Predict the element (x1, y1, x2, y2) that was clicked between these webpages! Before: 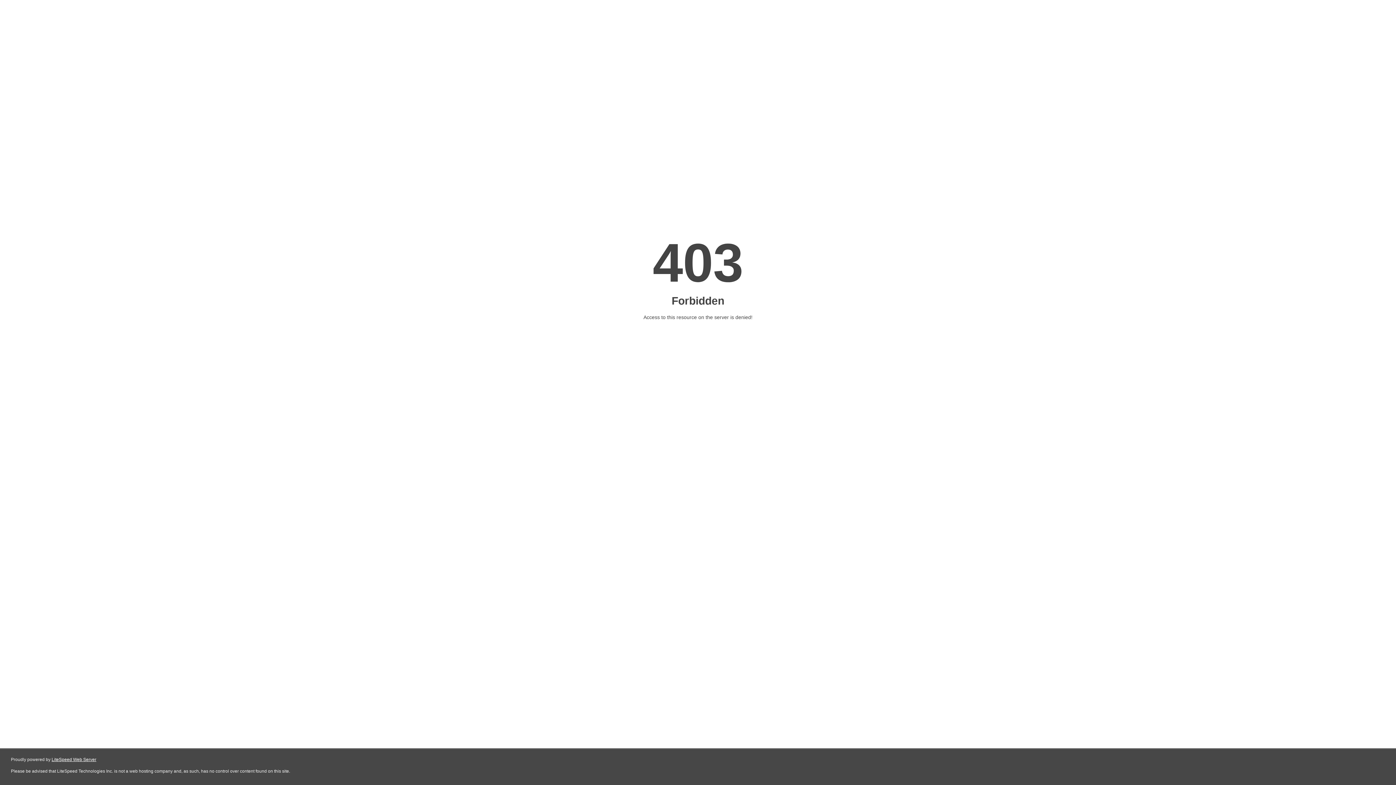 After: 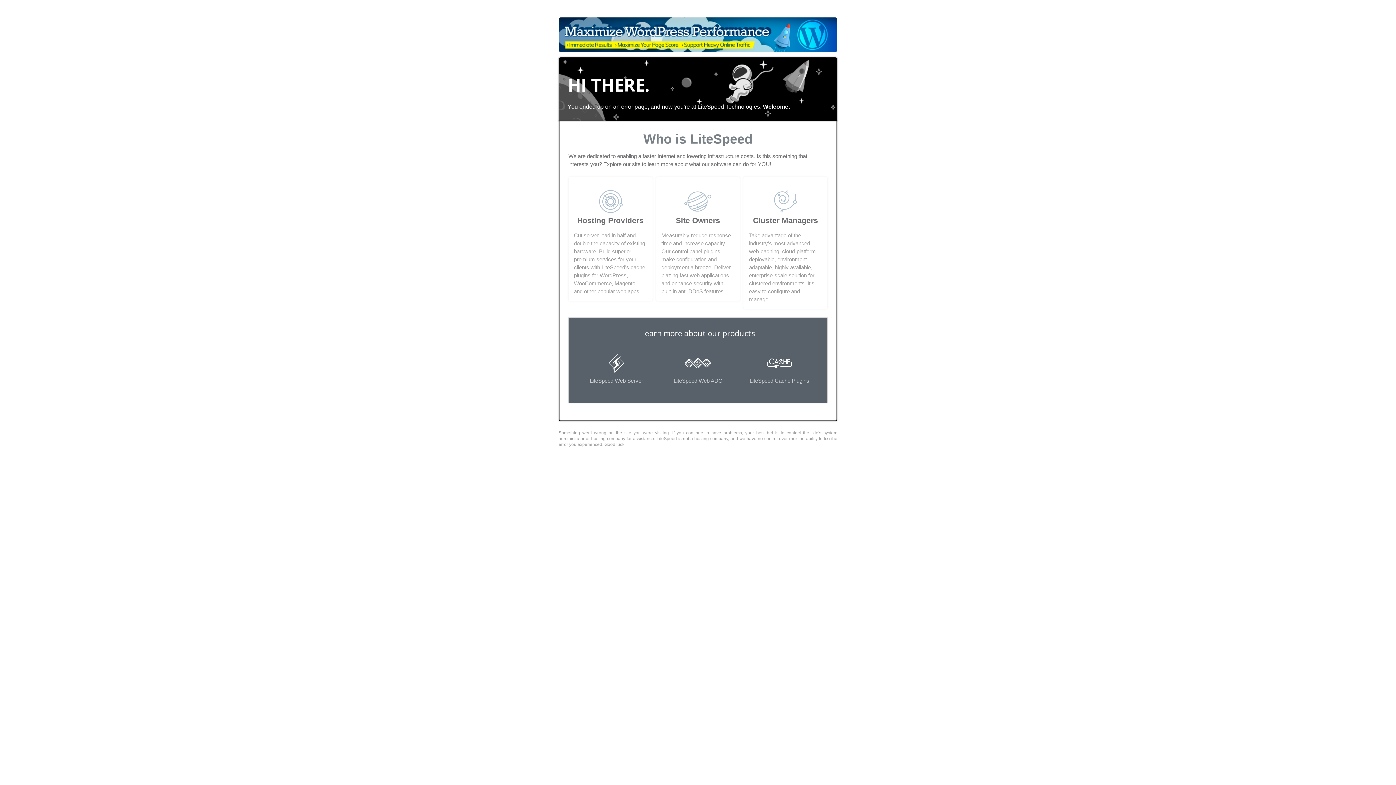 Action: label: LiteSpeed Web Server bbox: (51, 757, 96, 762)